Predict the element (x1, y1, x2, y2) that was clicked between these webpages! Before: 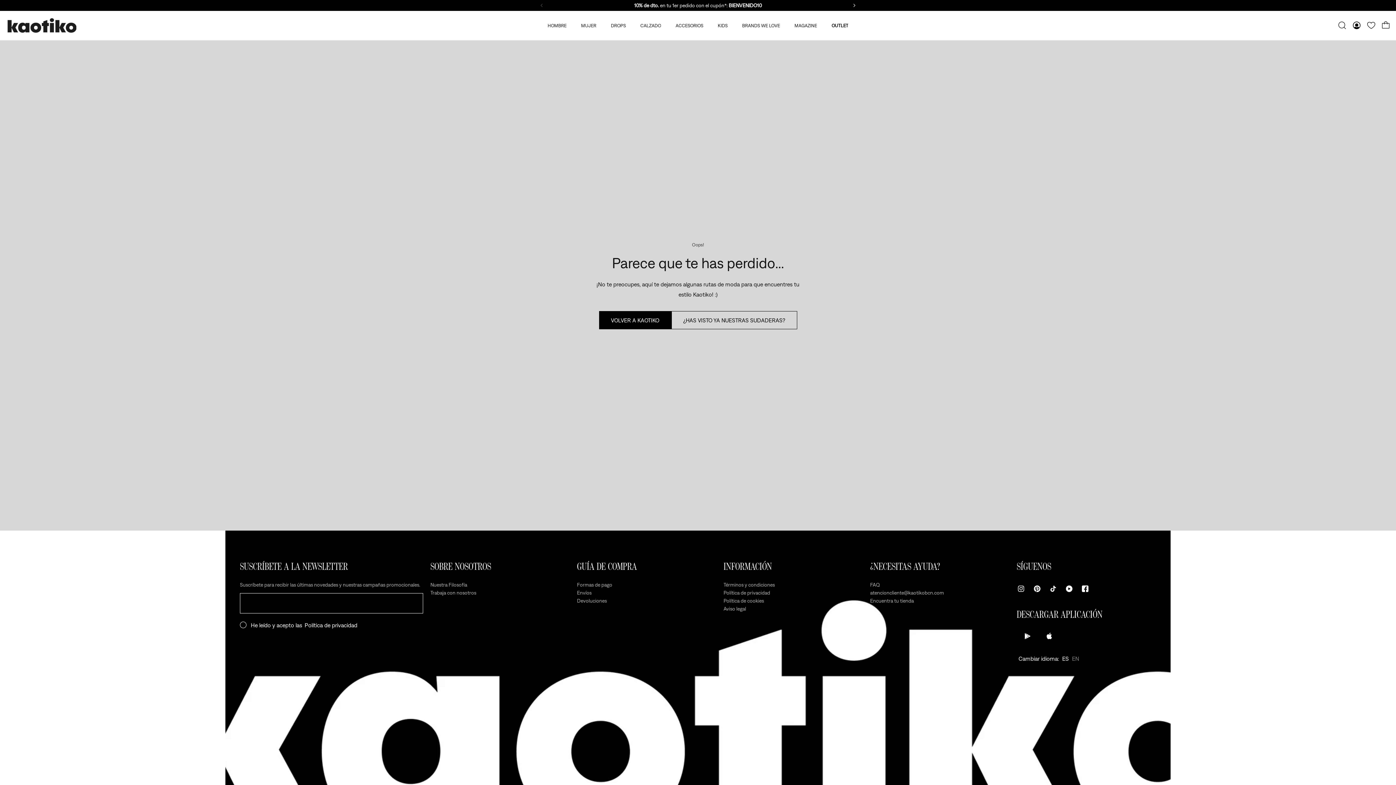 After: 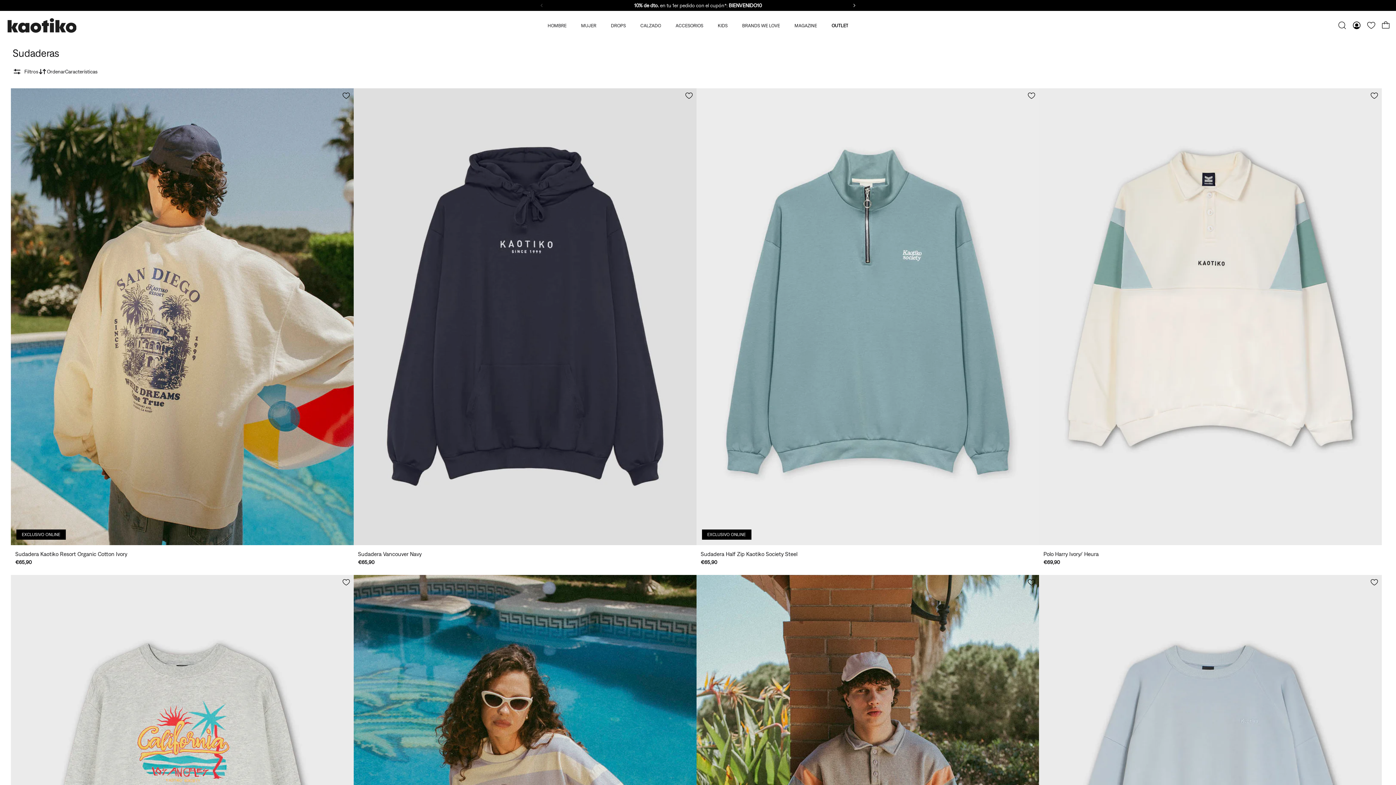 Action: bbox: (671, 311, 797, 329) label: ¿HAS VISTO YA NUESTRAS SUDADERAS?